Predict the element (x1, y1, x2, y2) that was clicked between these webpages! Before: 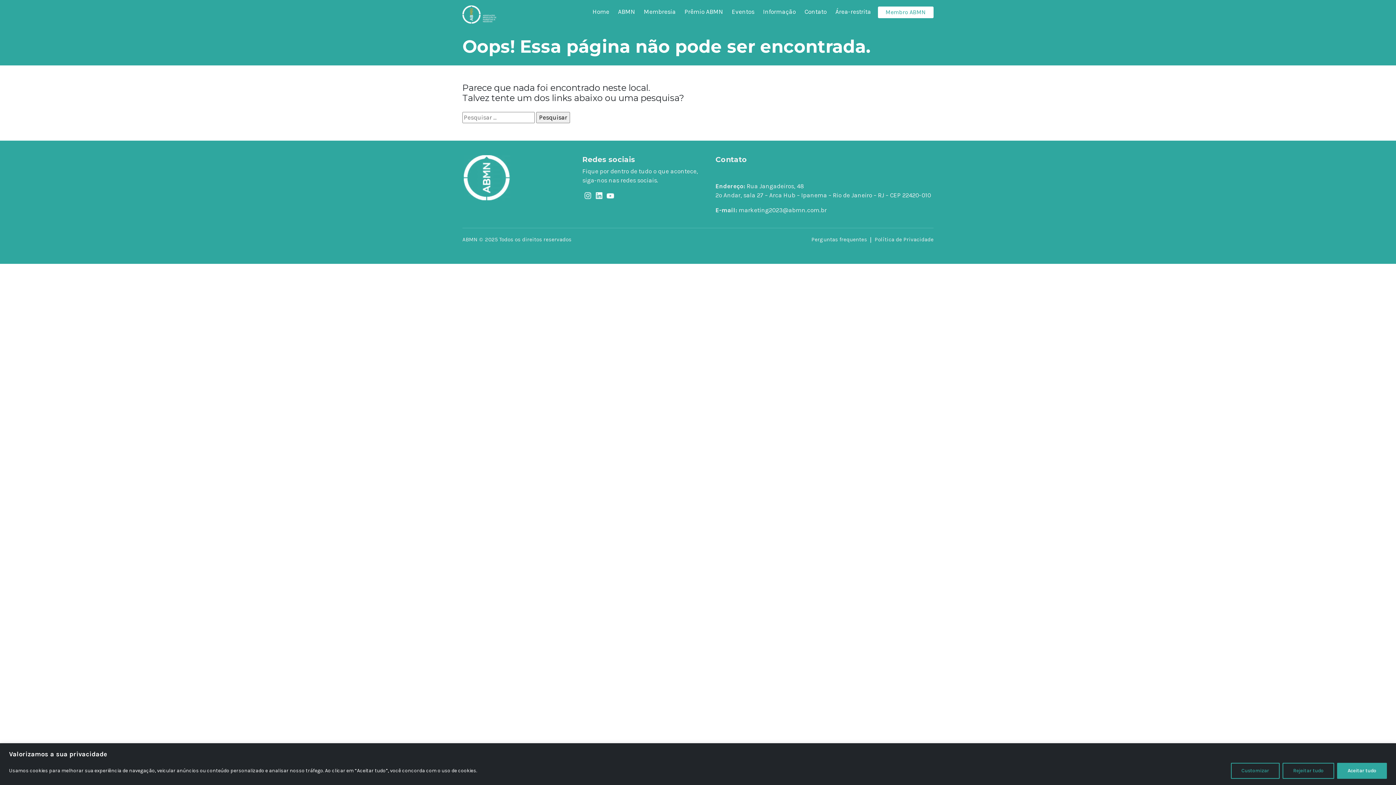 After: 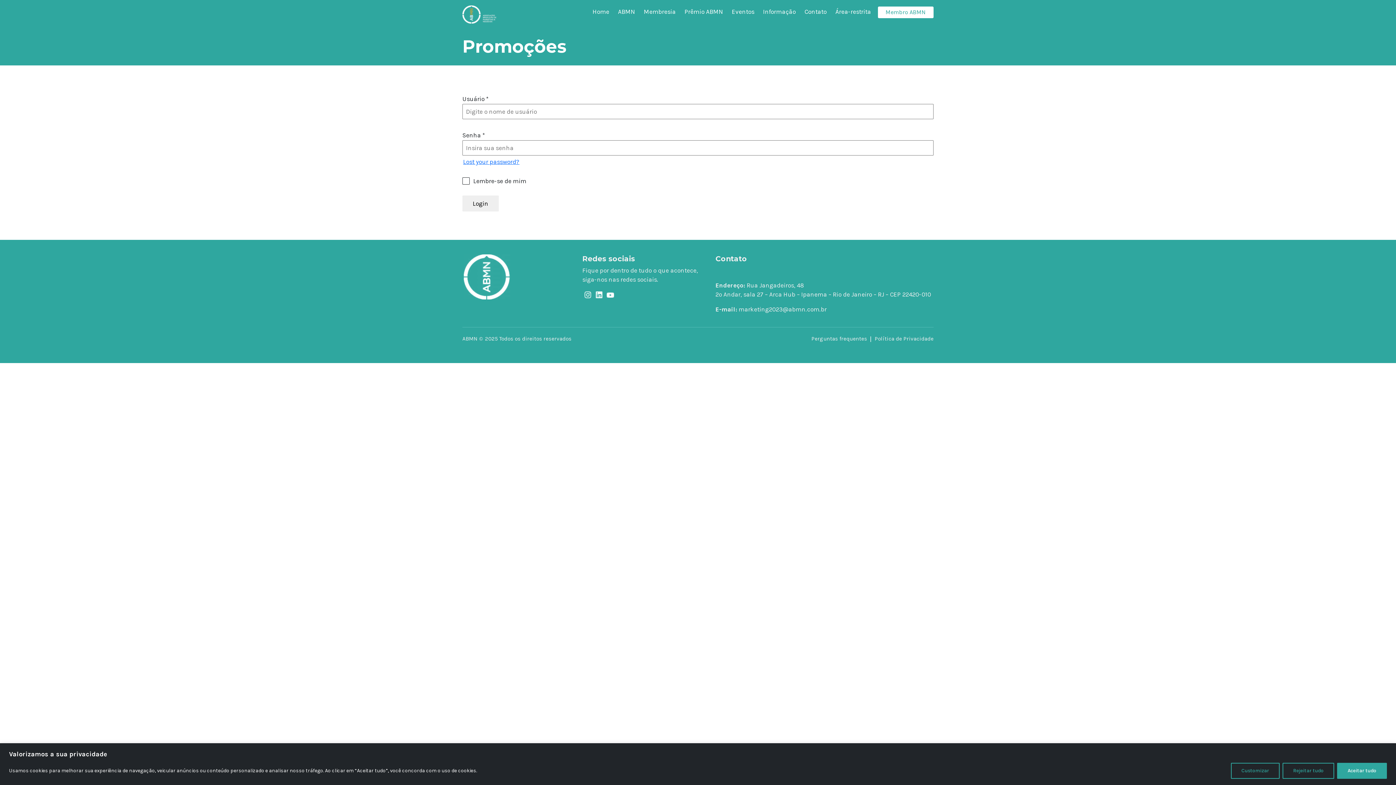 Action: bbox: (835, 8, 871, 15) label: Área-restrita